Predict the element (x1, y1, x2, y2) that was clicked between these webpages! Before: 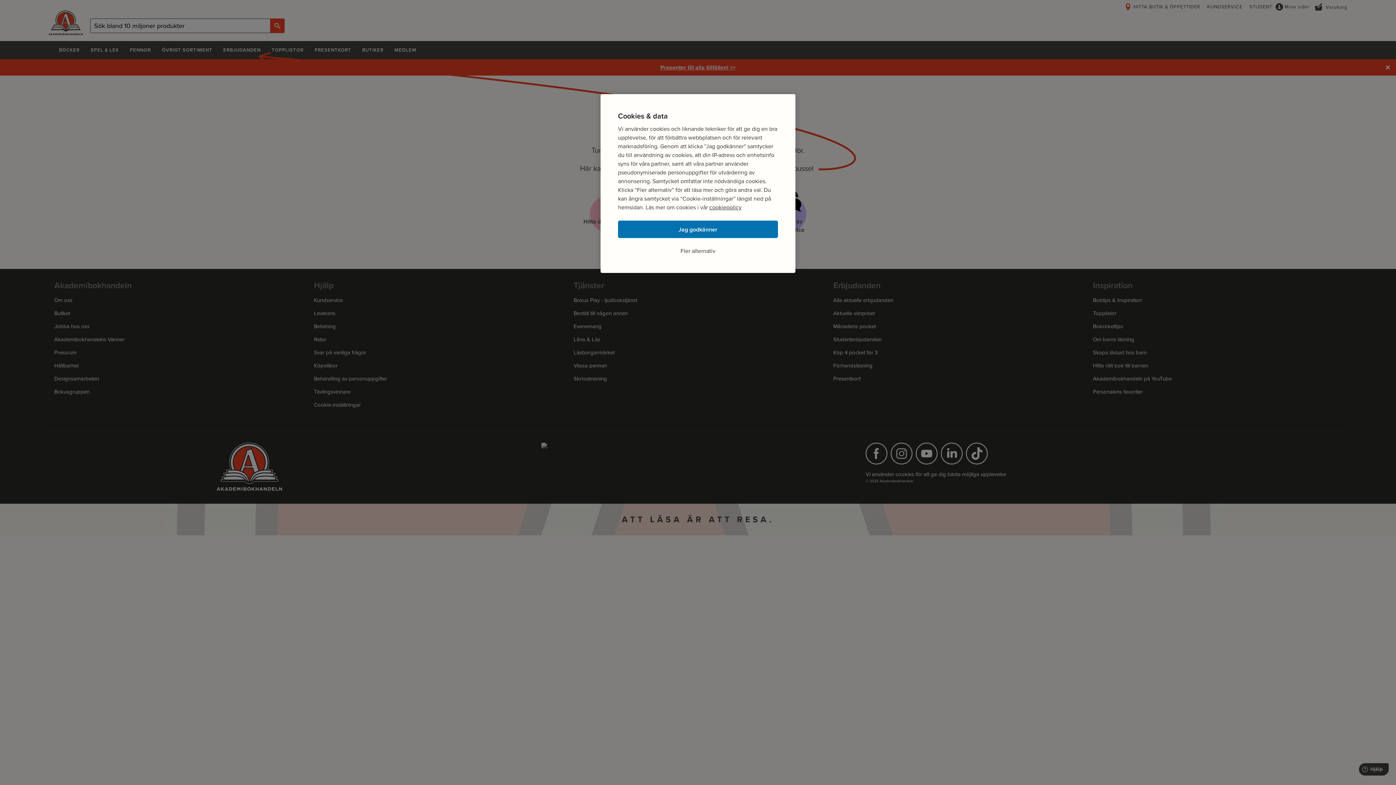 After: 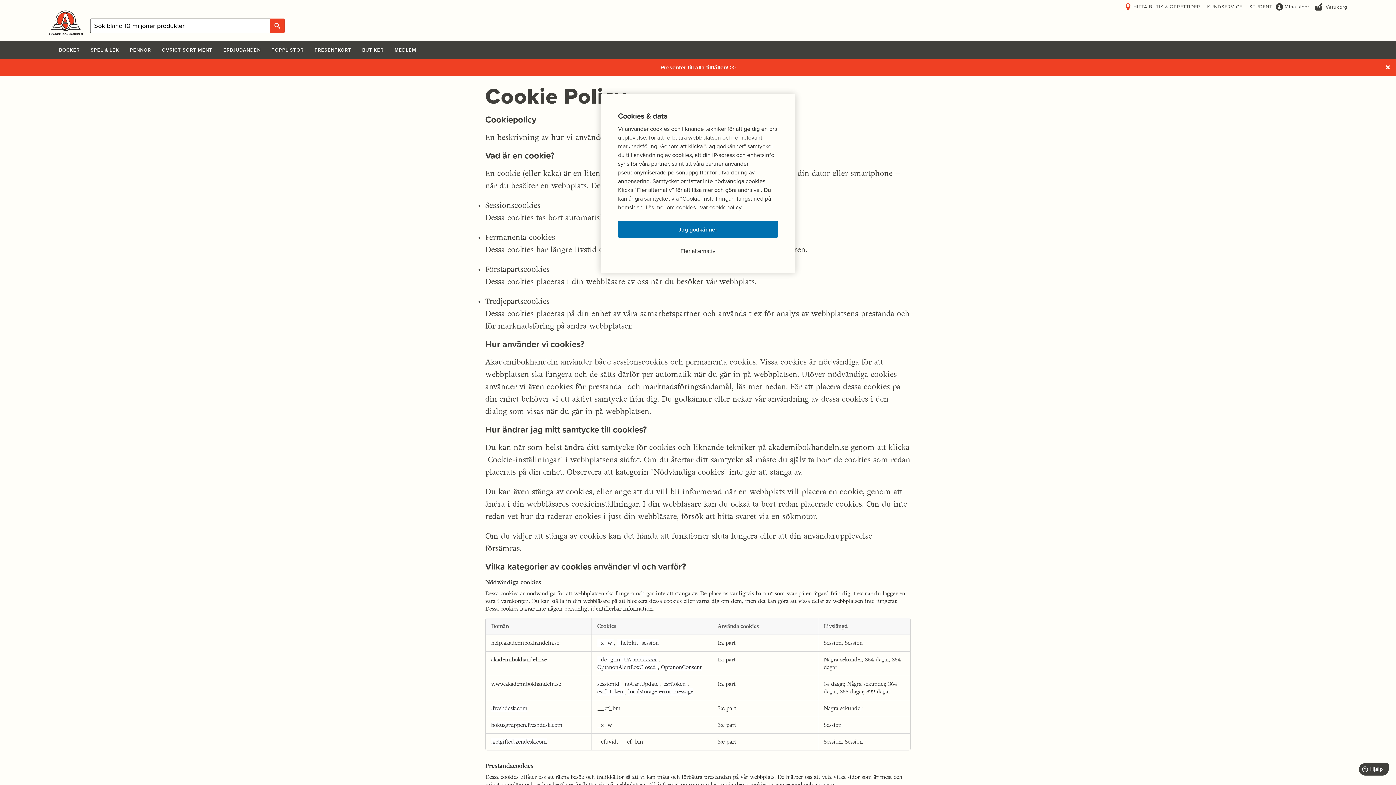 Action: bbox: (709, 203, 741, 211) label: cookiepolicy